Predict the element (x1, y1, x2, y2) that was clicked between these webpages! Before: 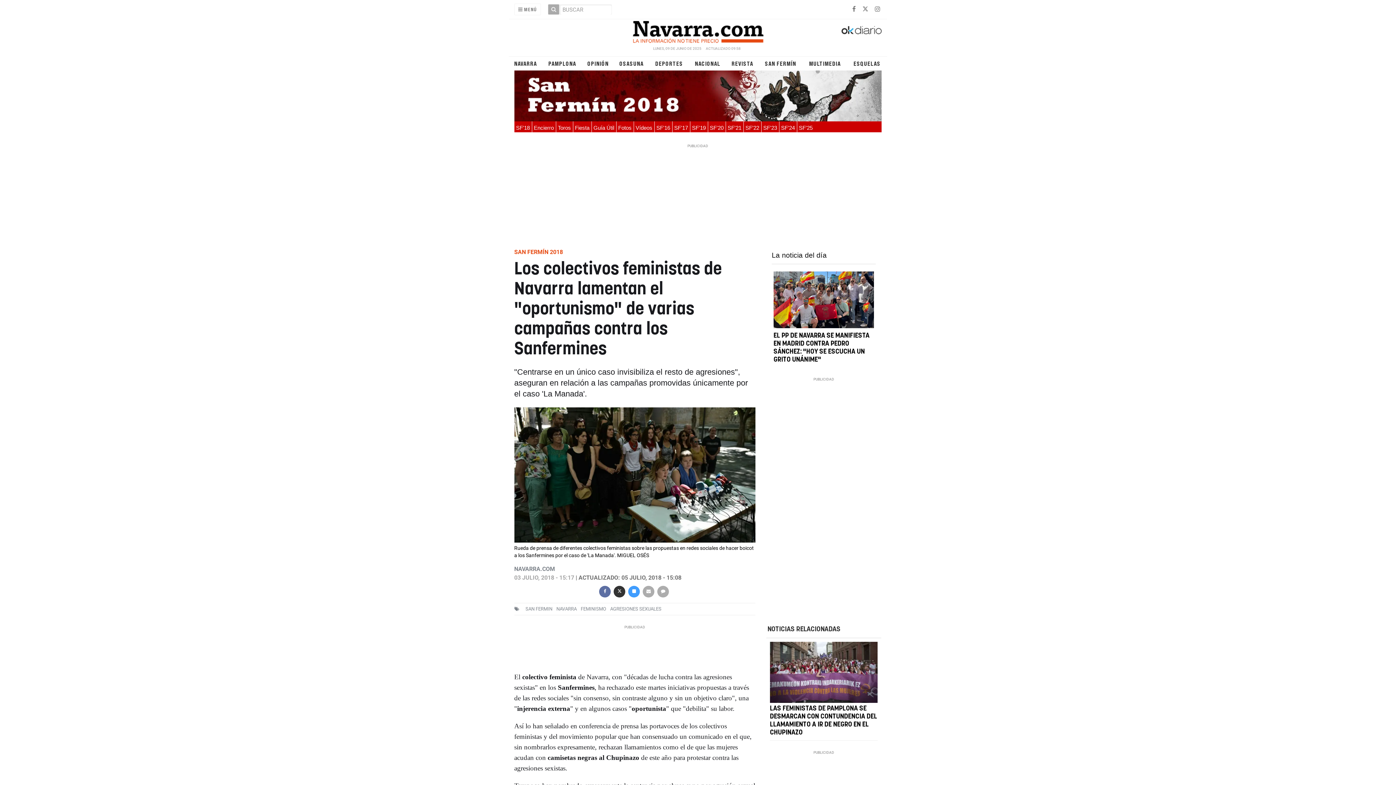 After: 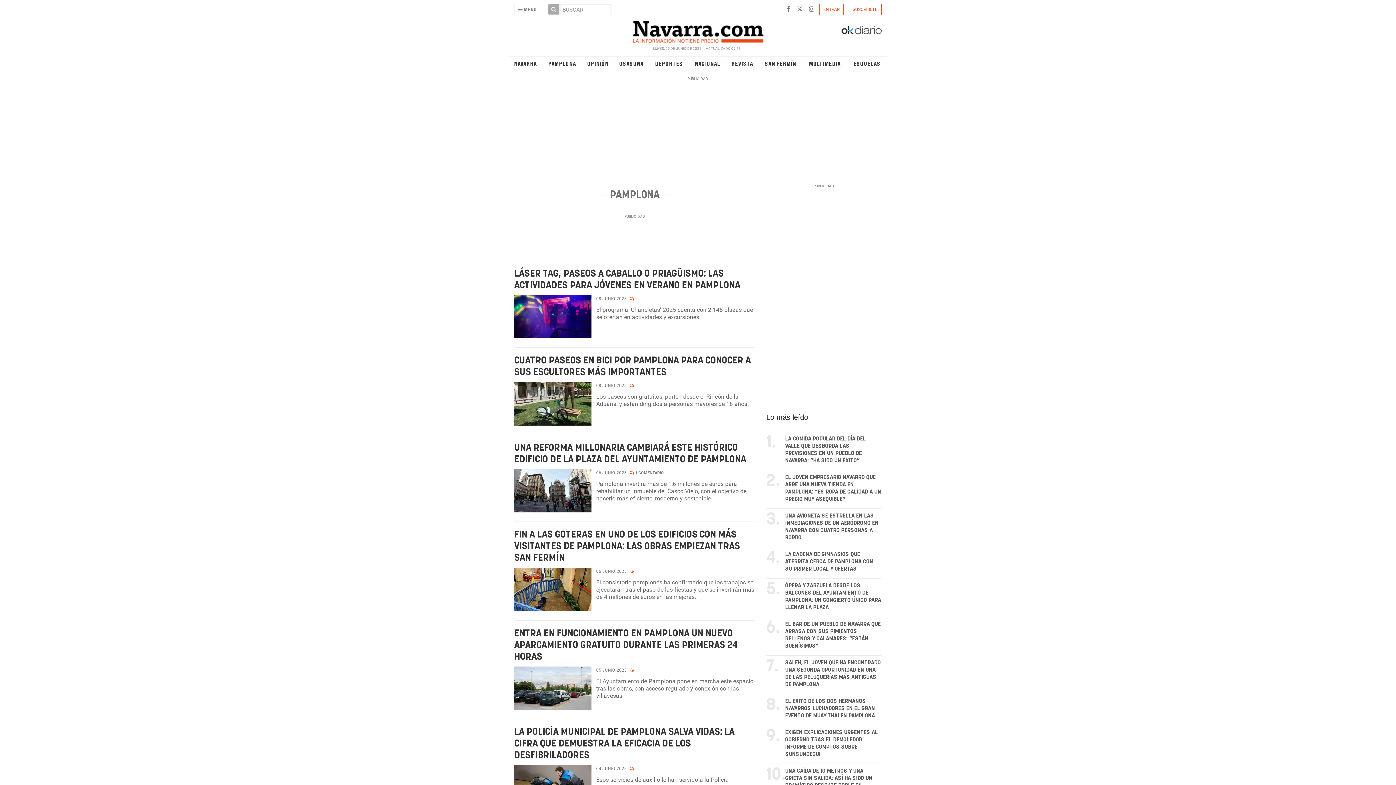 Action: bbox: (544, 60, 580, 67) label: PAMPLONA